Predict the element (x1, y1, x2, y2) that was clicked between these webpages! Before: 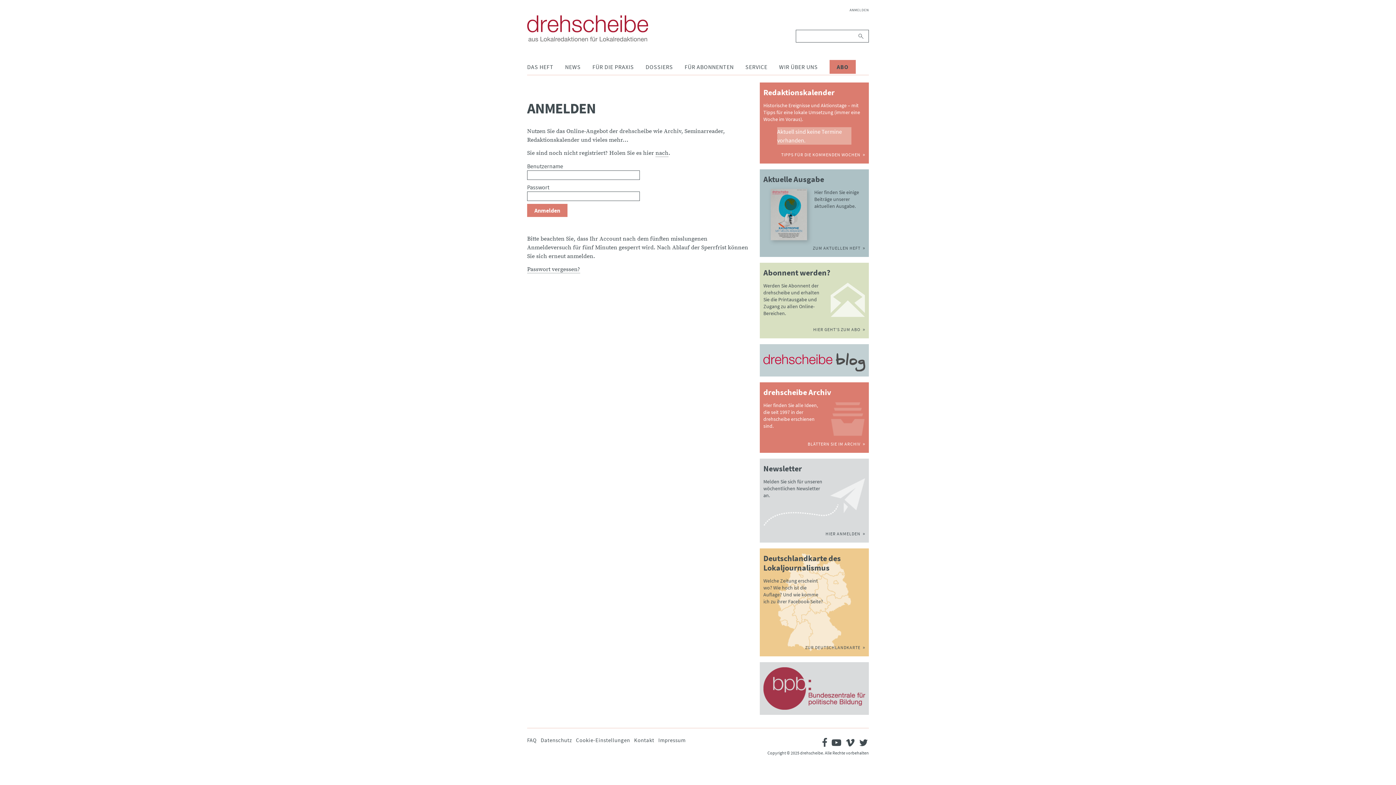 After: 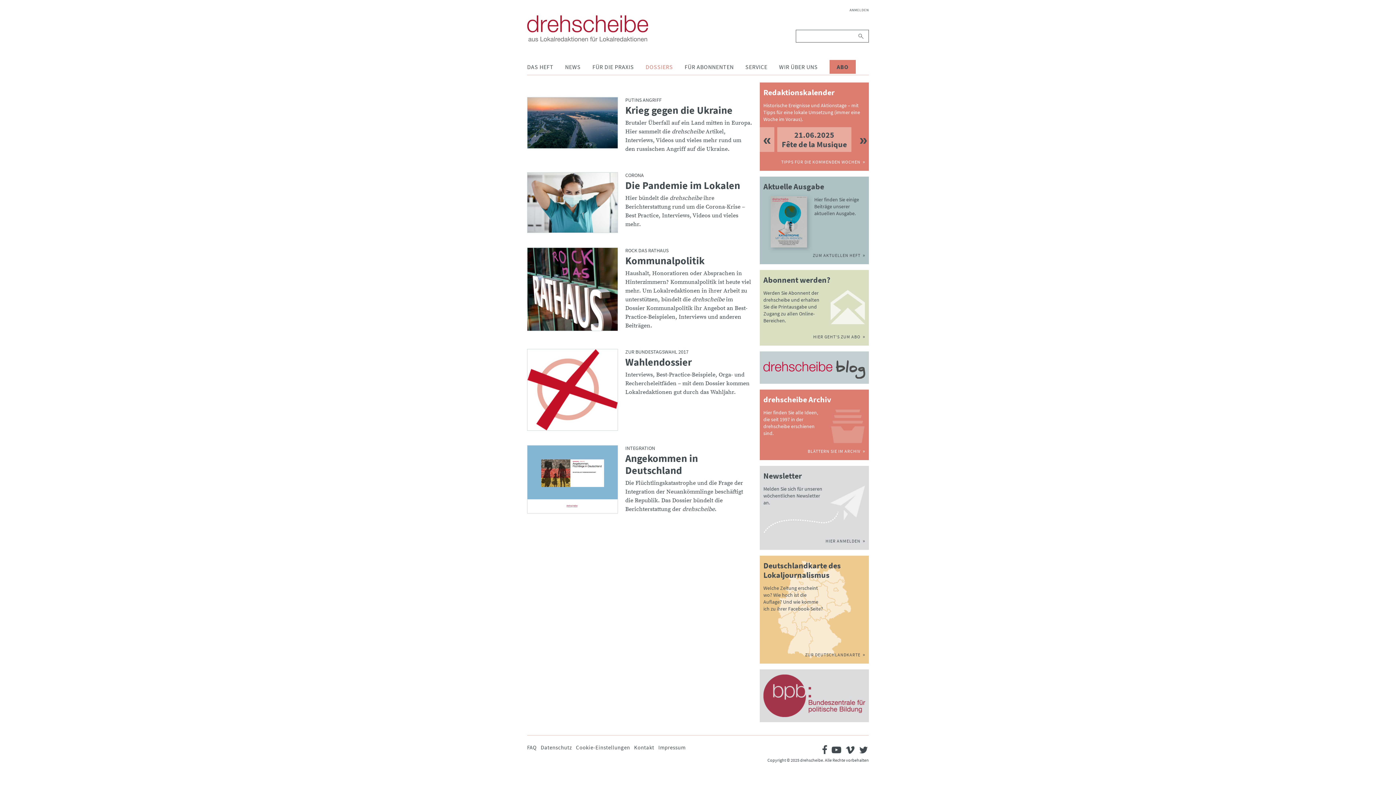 Action: label: DOSSIERS bbox: (645, 58, 673, 74)